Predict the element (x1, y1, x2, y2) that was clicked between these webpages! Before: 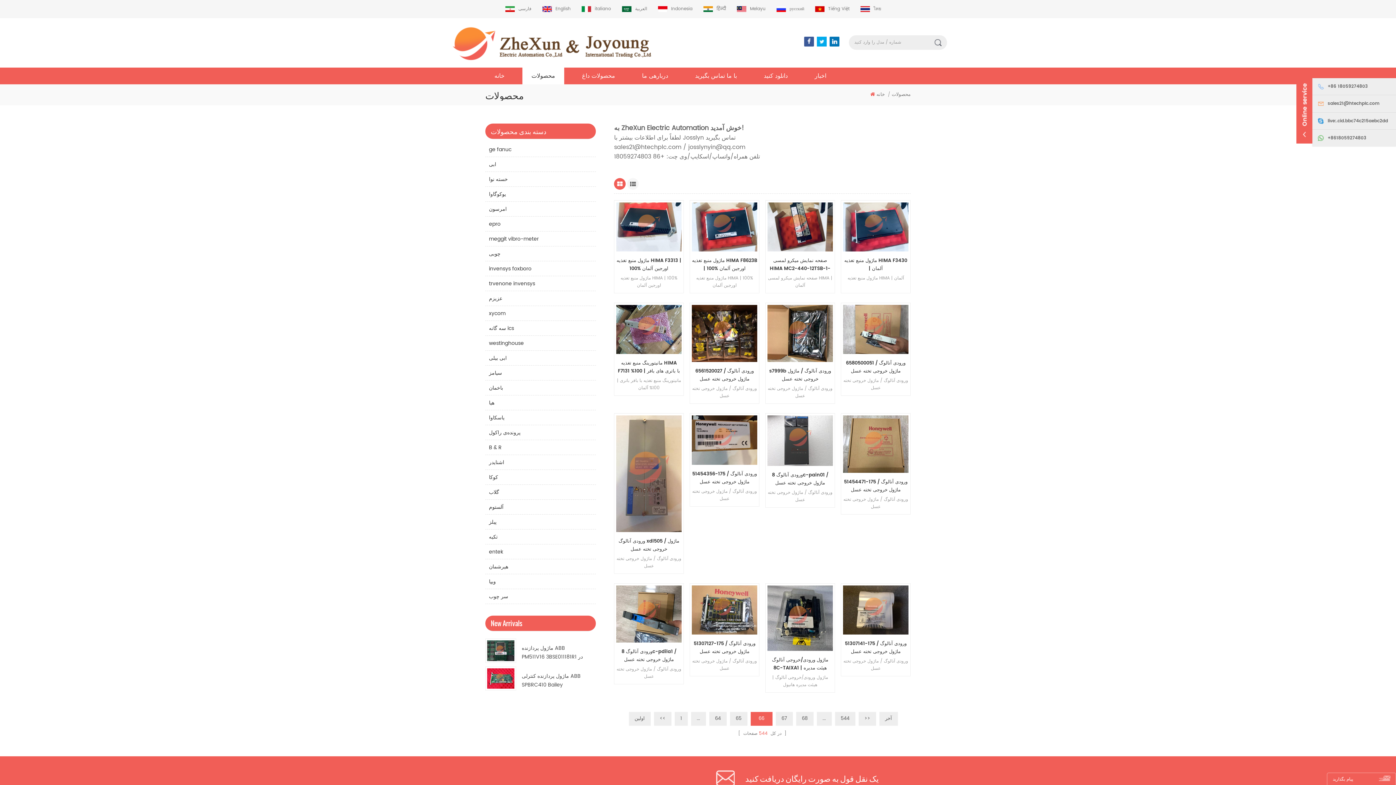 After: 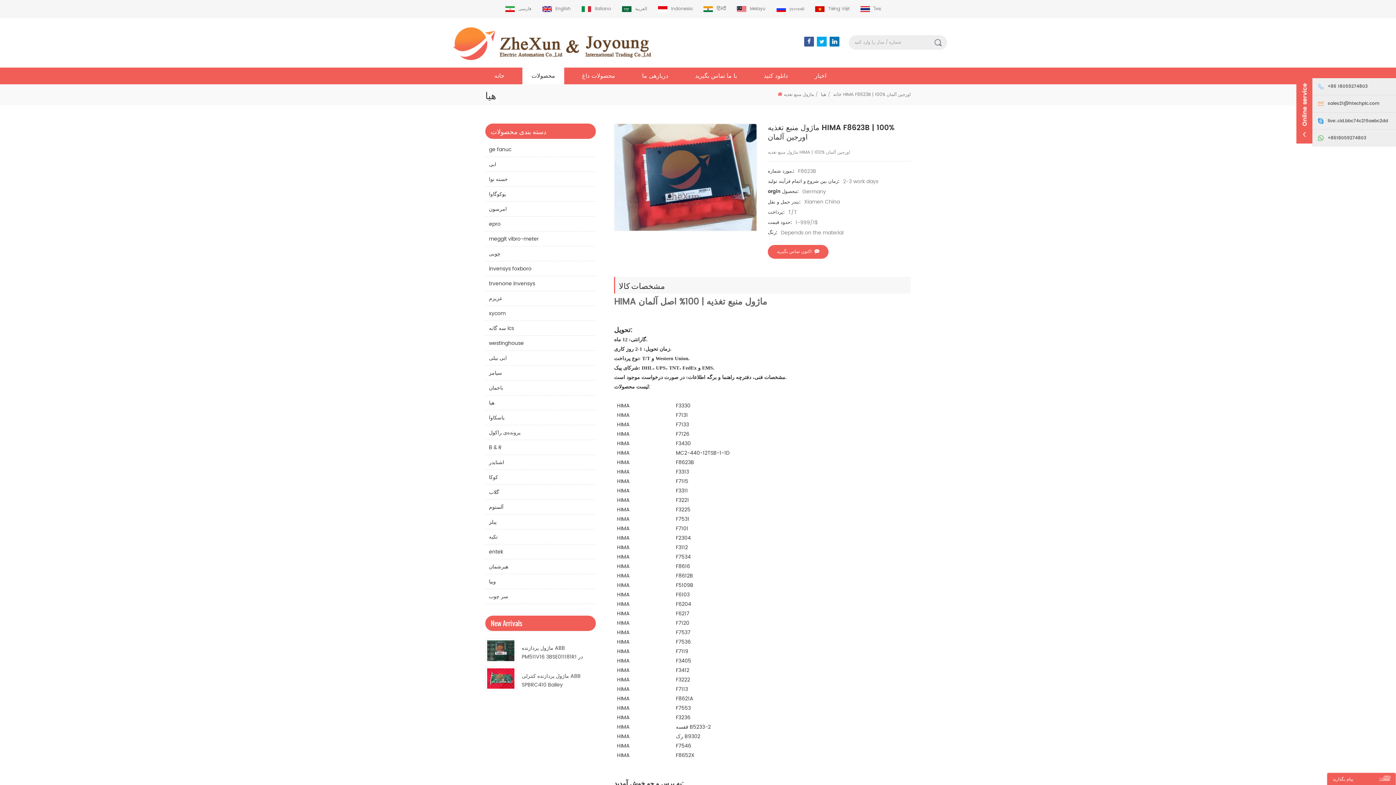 Action: label: ماژول منبع تغذیه HIMA F8623B | 100% اورجین آلمان bbox: (692, 257, 757, 273)